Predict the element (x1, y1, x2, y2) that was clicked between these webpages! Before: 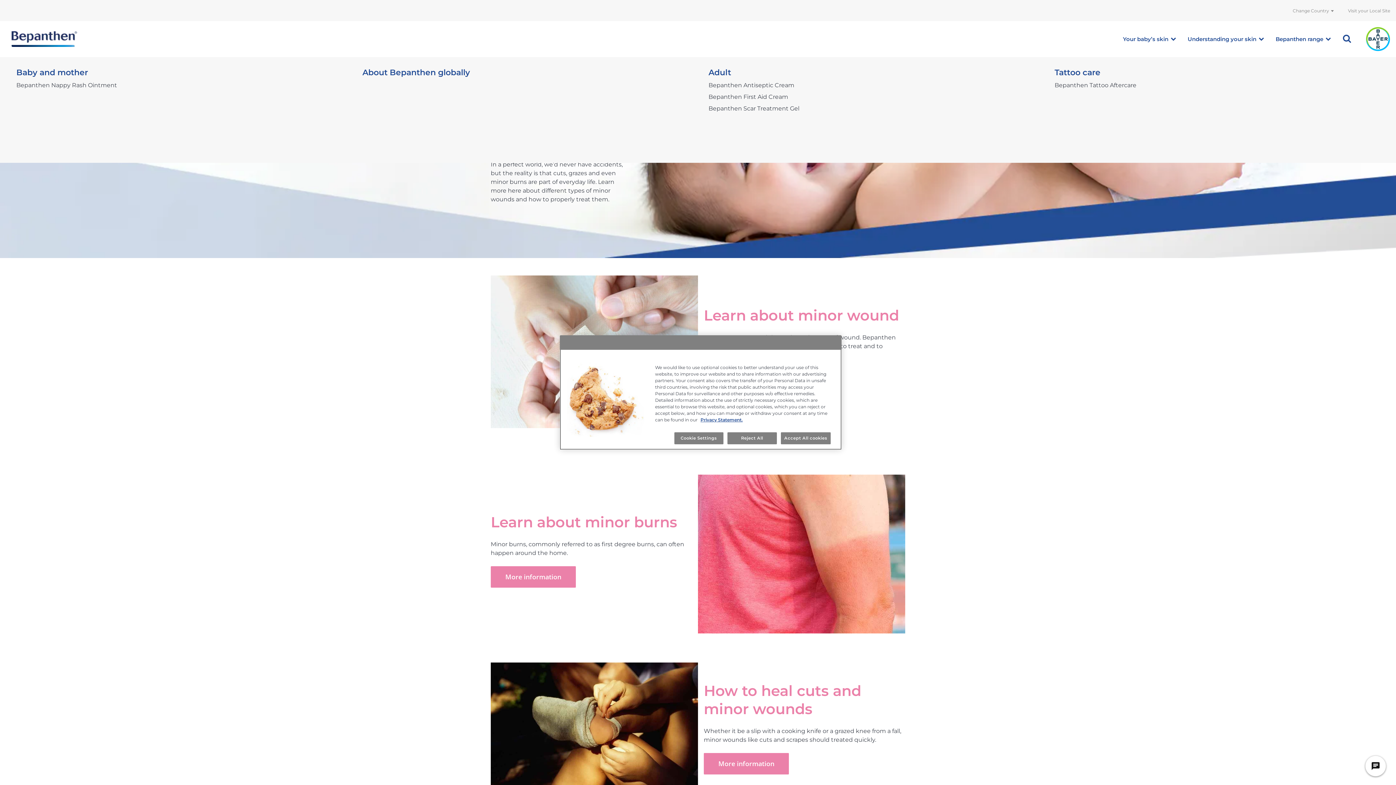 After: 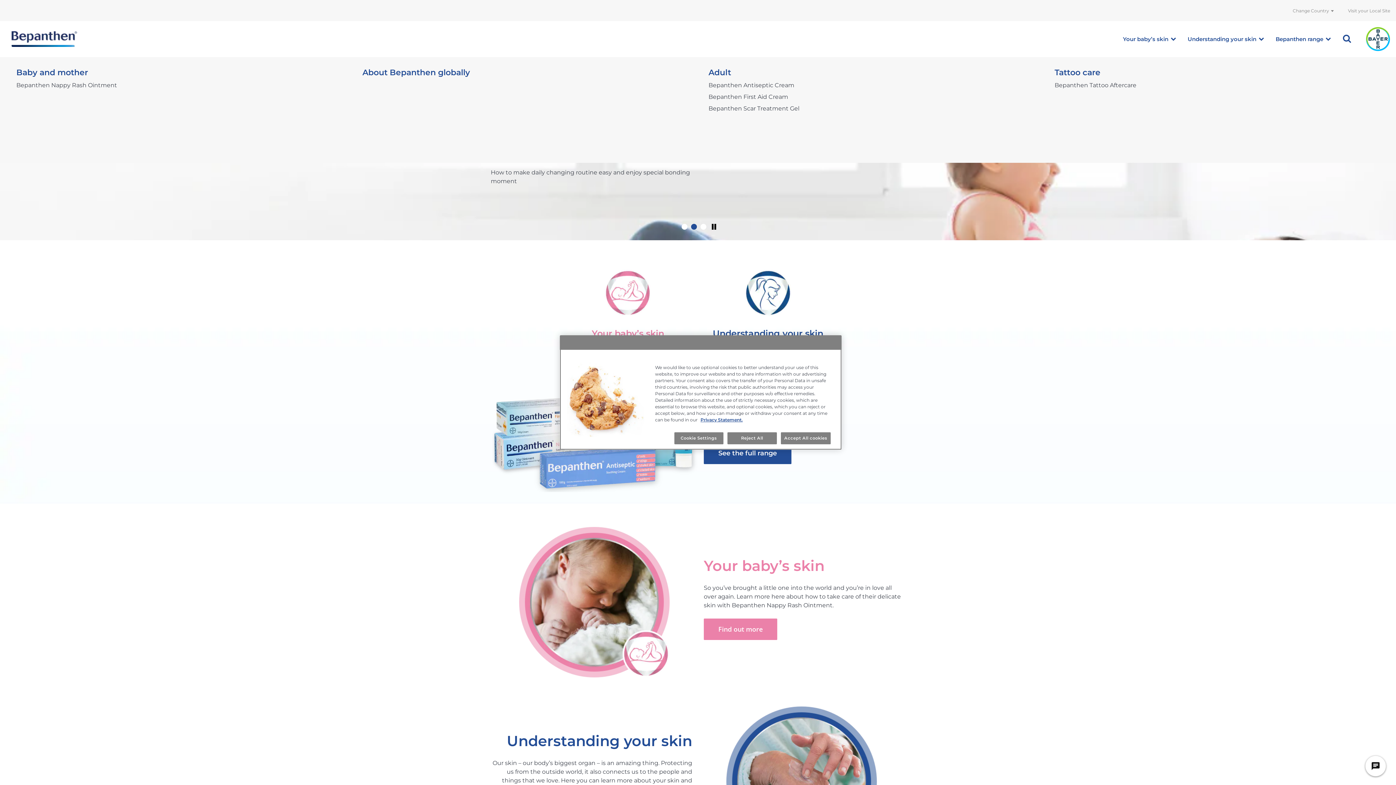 Action: bbox: (11, 31, 77, 46)